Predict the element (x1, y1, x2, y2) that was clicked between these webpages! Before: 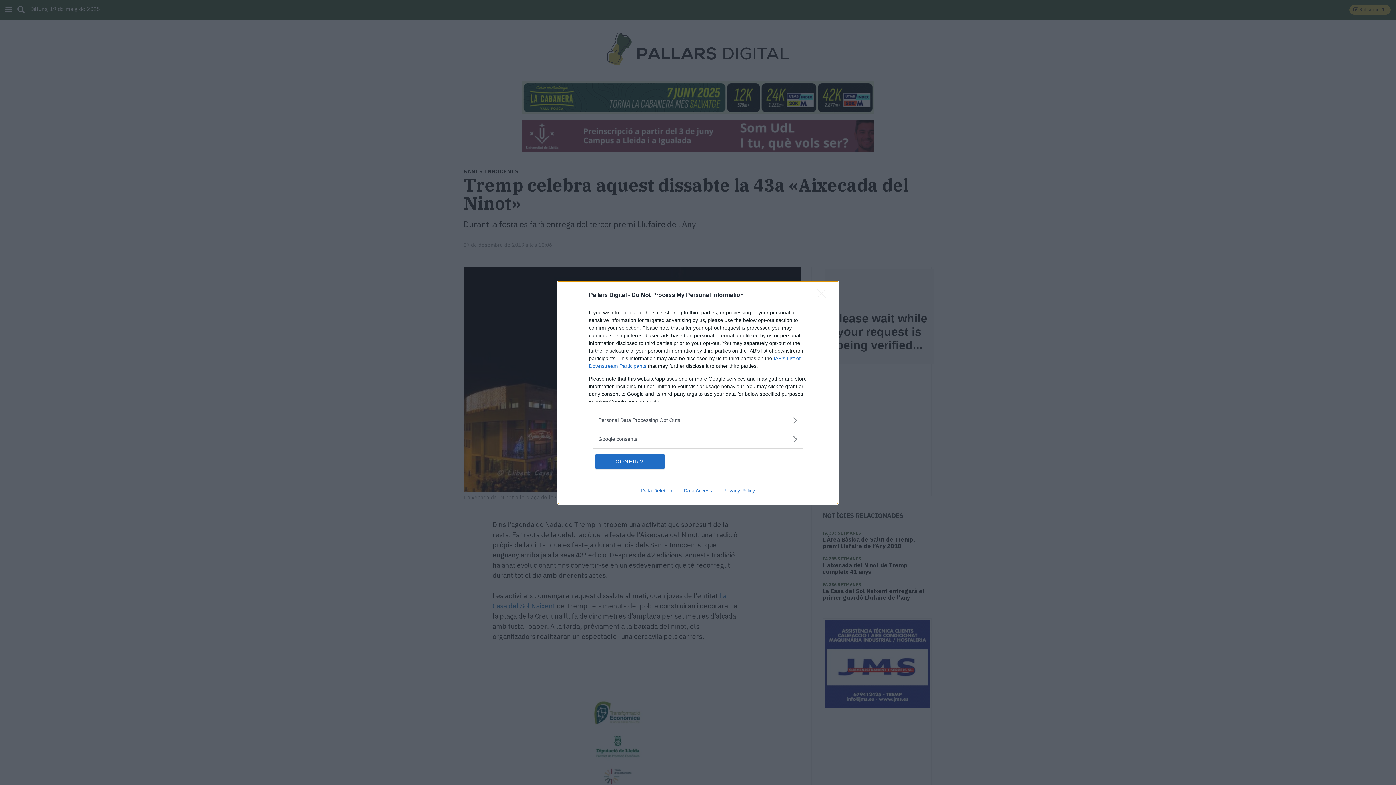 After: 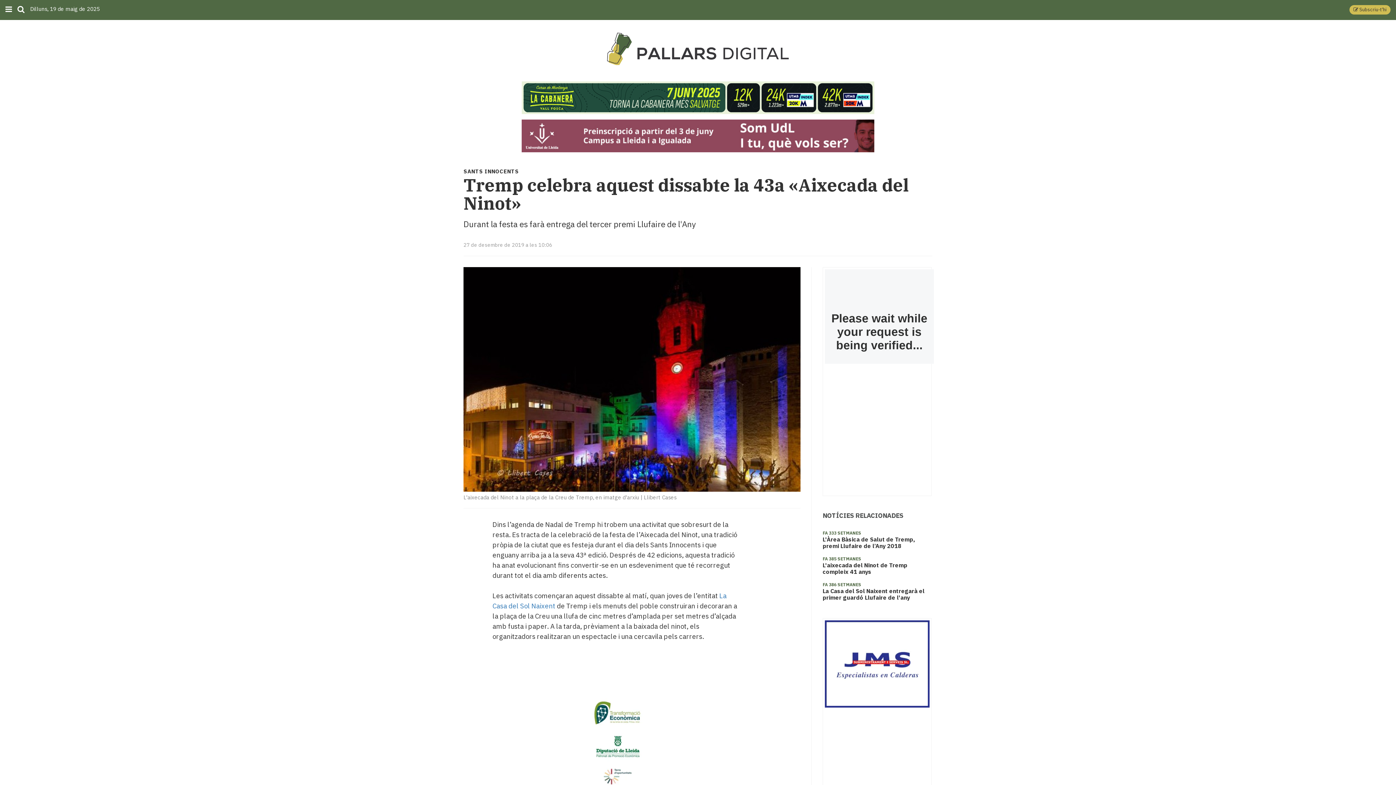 Action: label: Close bbox: (817, 288, 830, 302)